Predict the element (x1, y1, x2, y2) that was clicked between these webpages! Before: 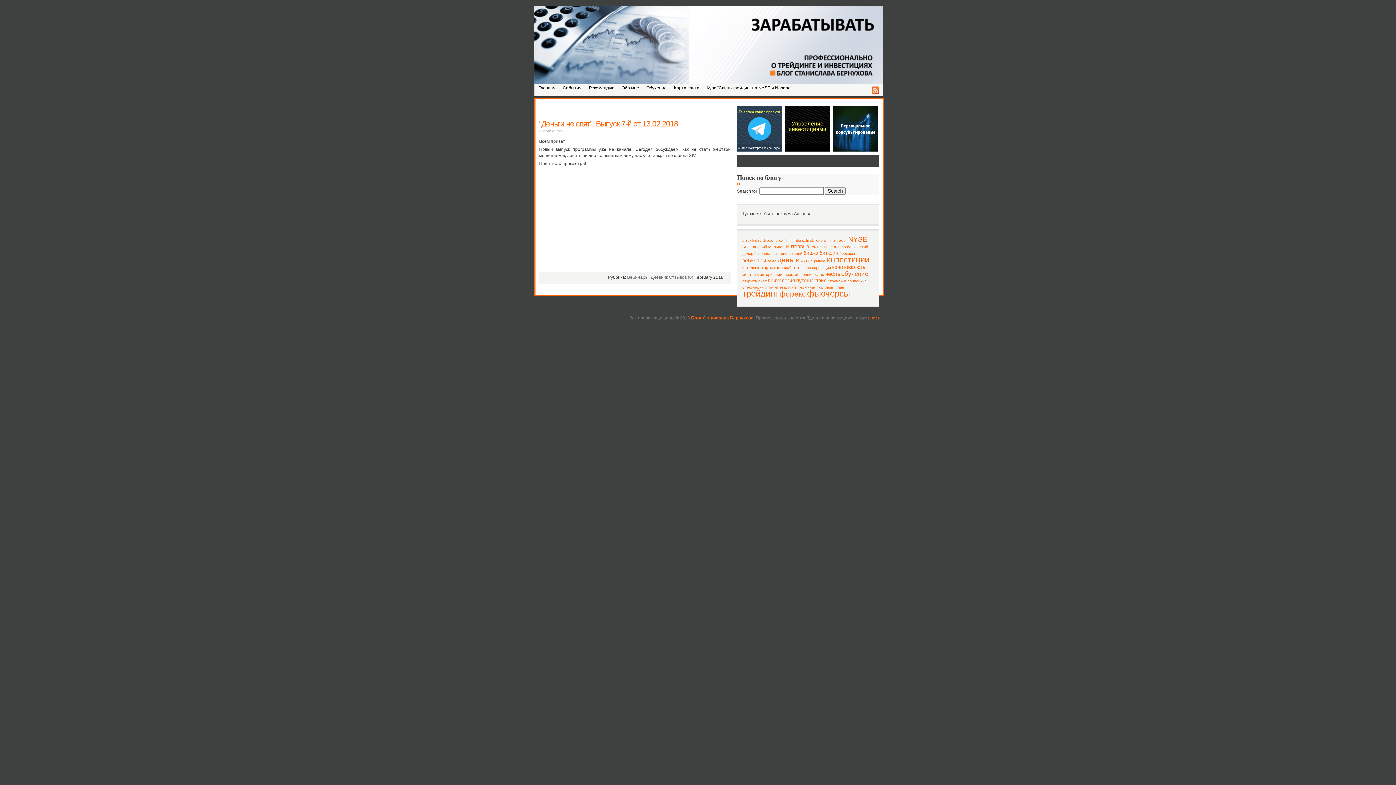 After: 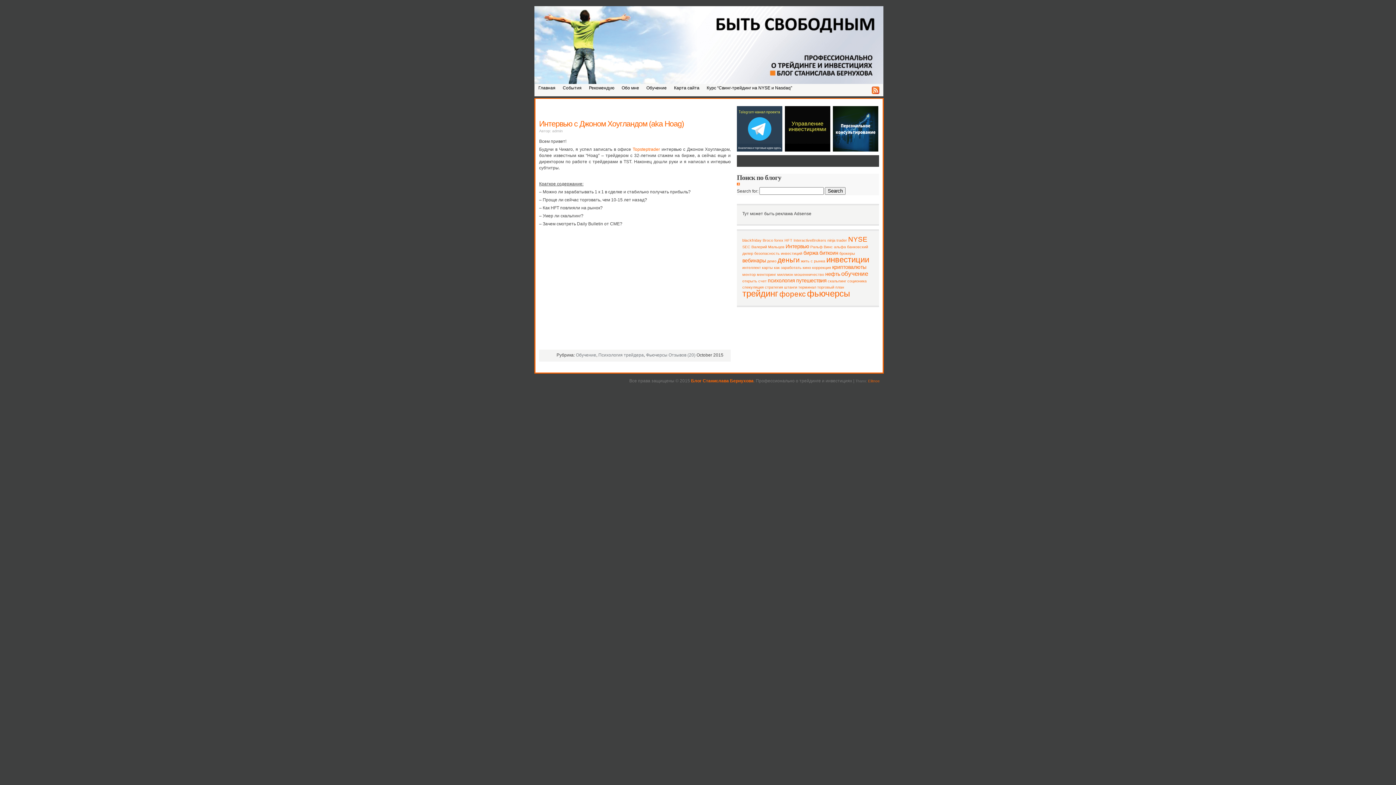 Action: bbox: (828, 279, 846, 283) label: скальпинг (1 item)